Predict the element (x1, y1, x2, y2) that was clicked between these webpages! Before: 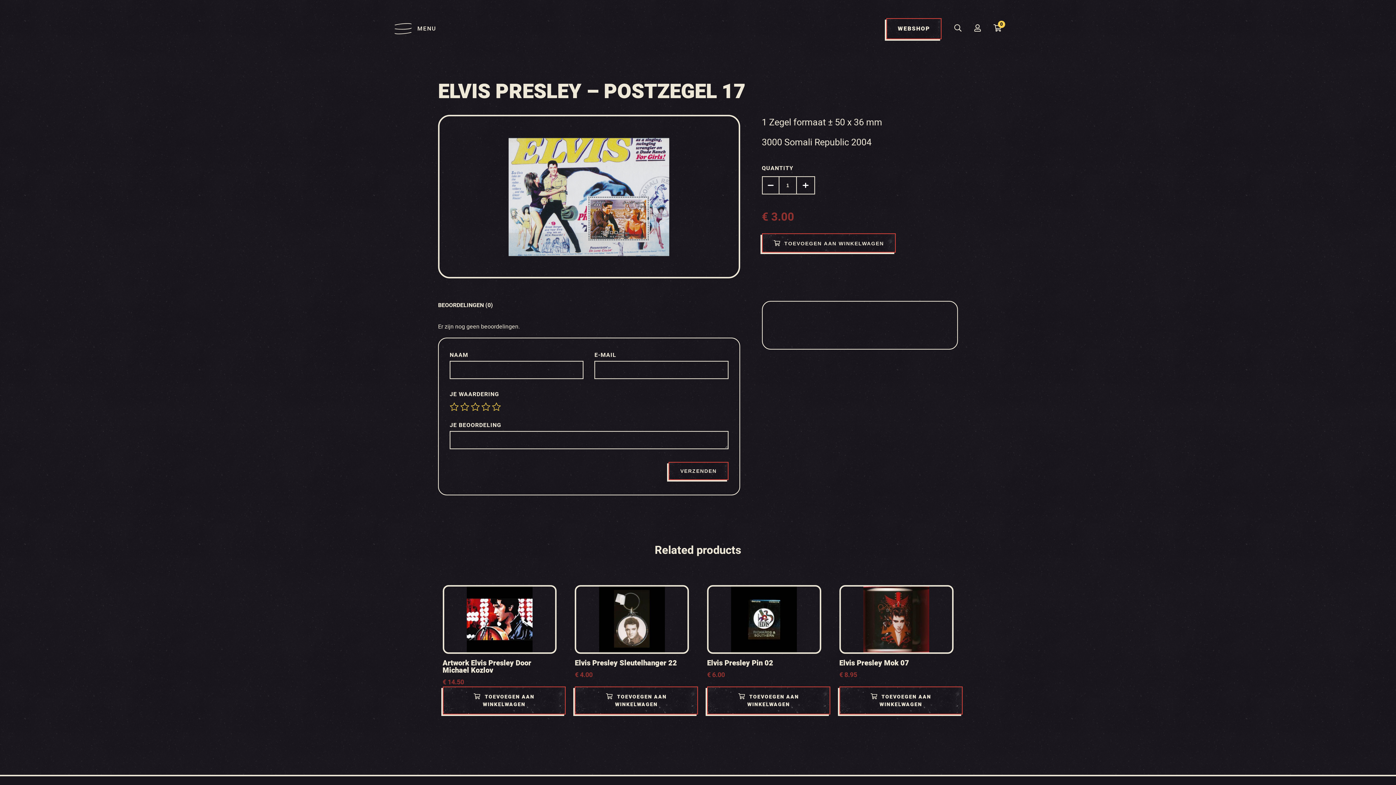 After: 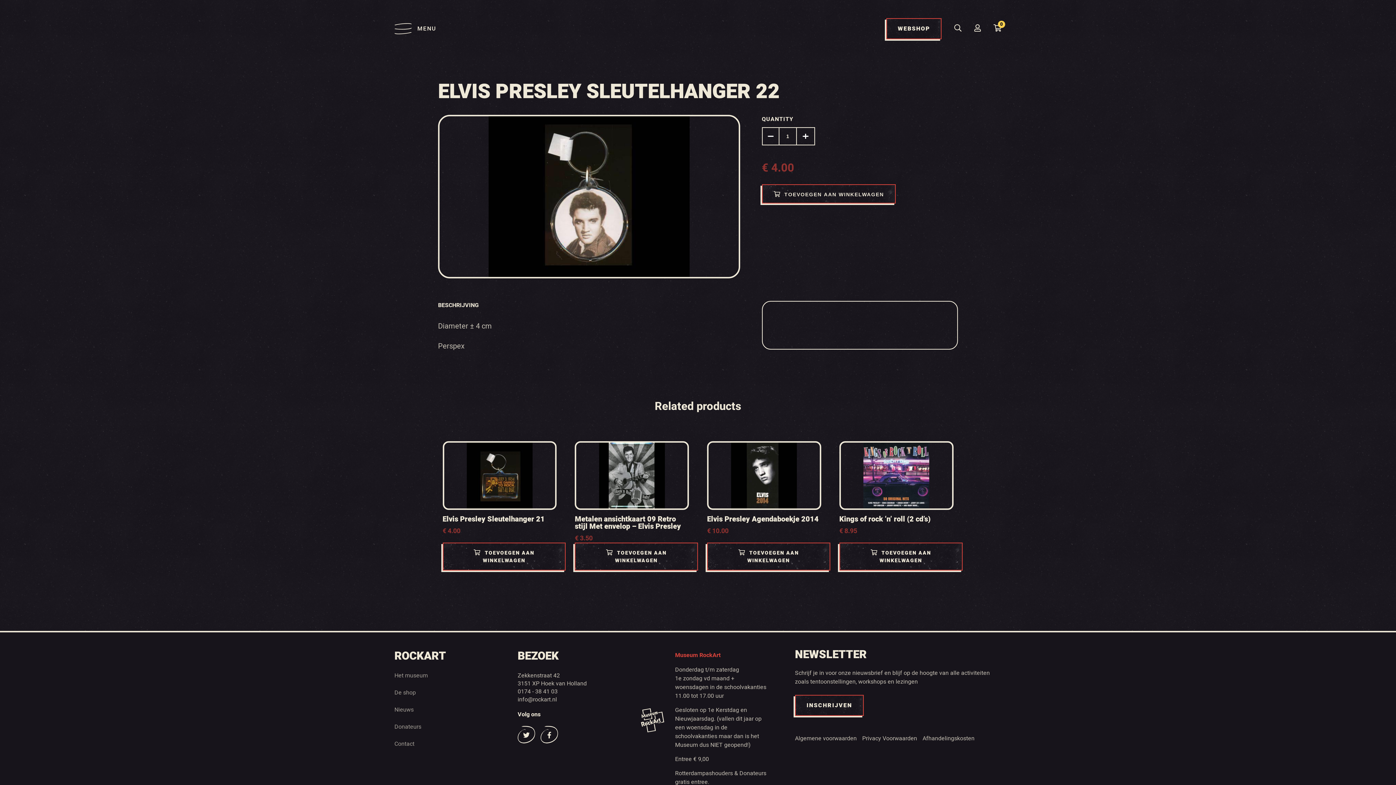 Action: label: Elvis Presley Sleutelhanger 22
€ 4.00 bbox: (575, 585, 689, 680)